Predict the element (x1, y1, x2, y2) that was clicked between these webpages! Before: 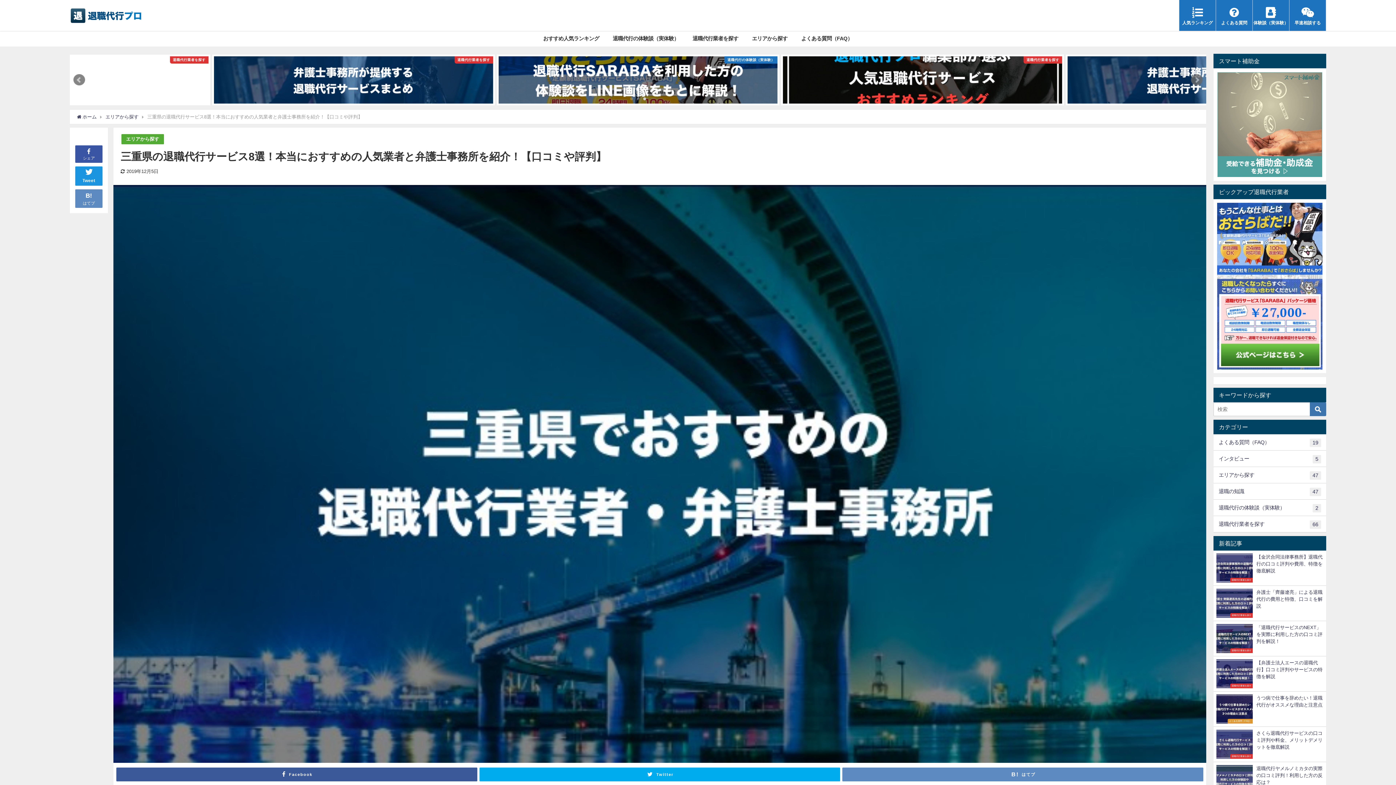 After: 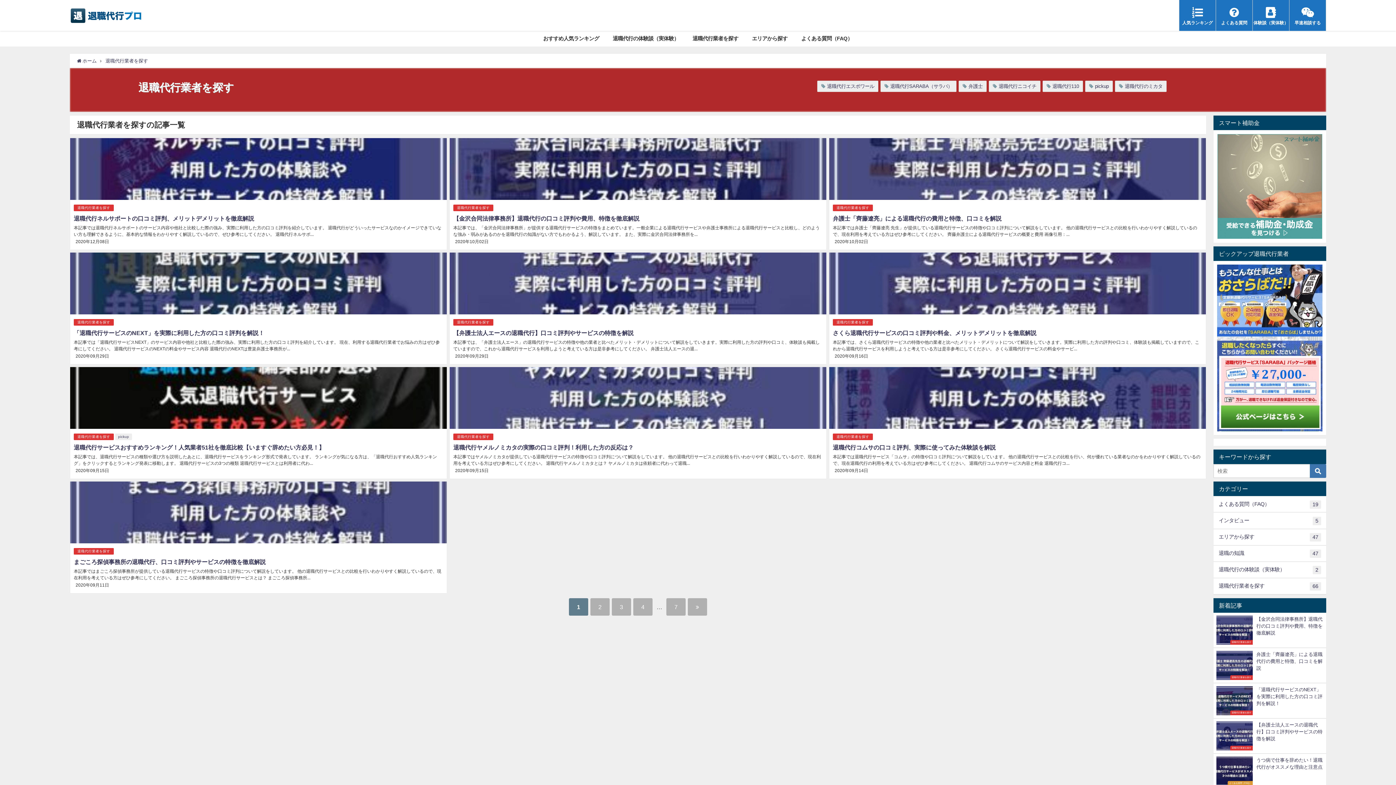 Action: label: 退職代行業者を探す bbox: (685, 30, 745, 46)